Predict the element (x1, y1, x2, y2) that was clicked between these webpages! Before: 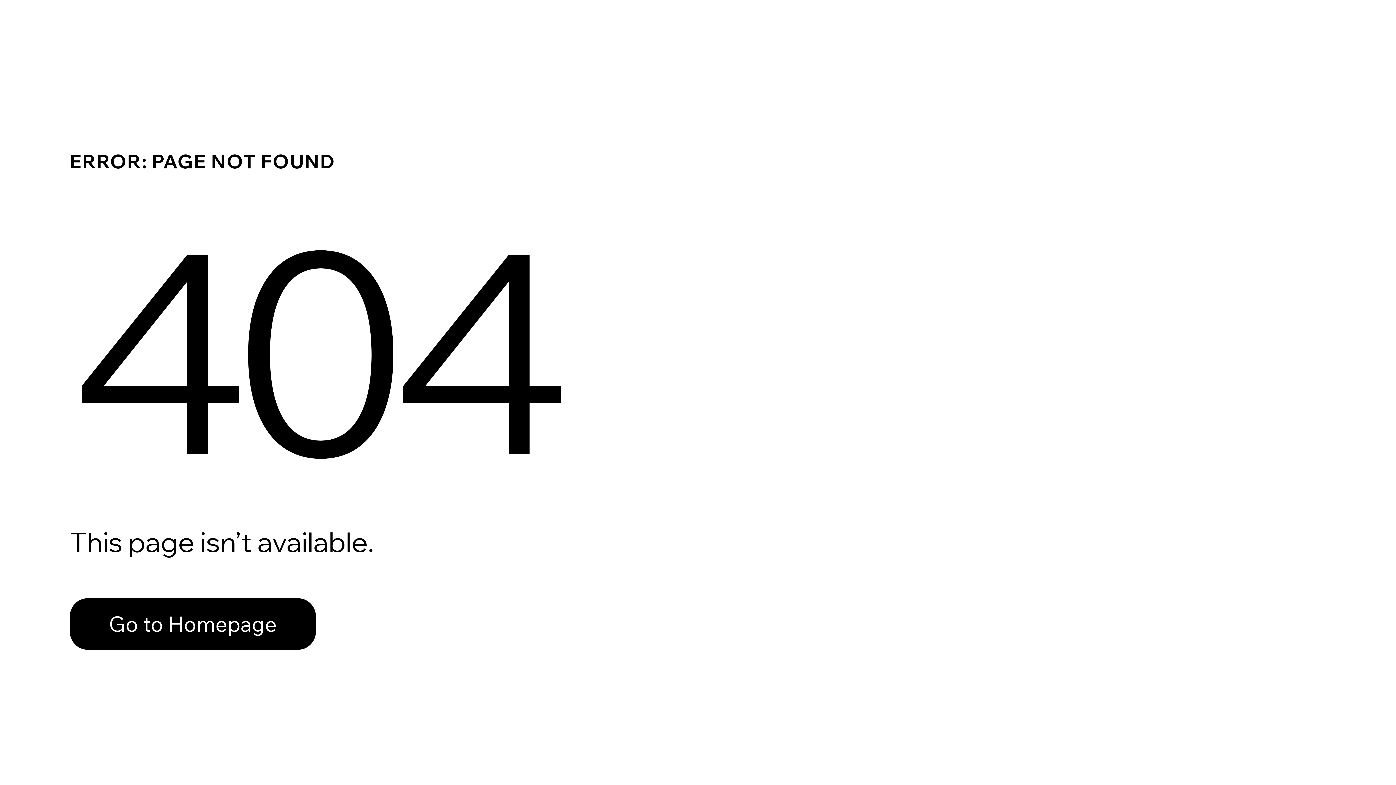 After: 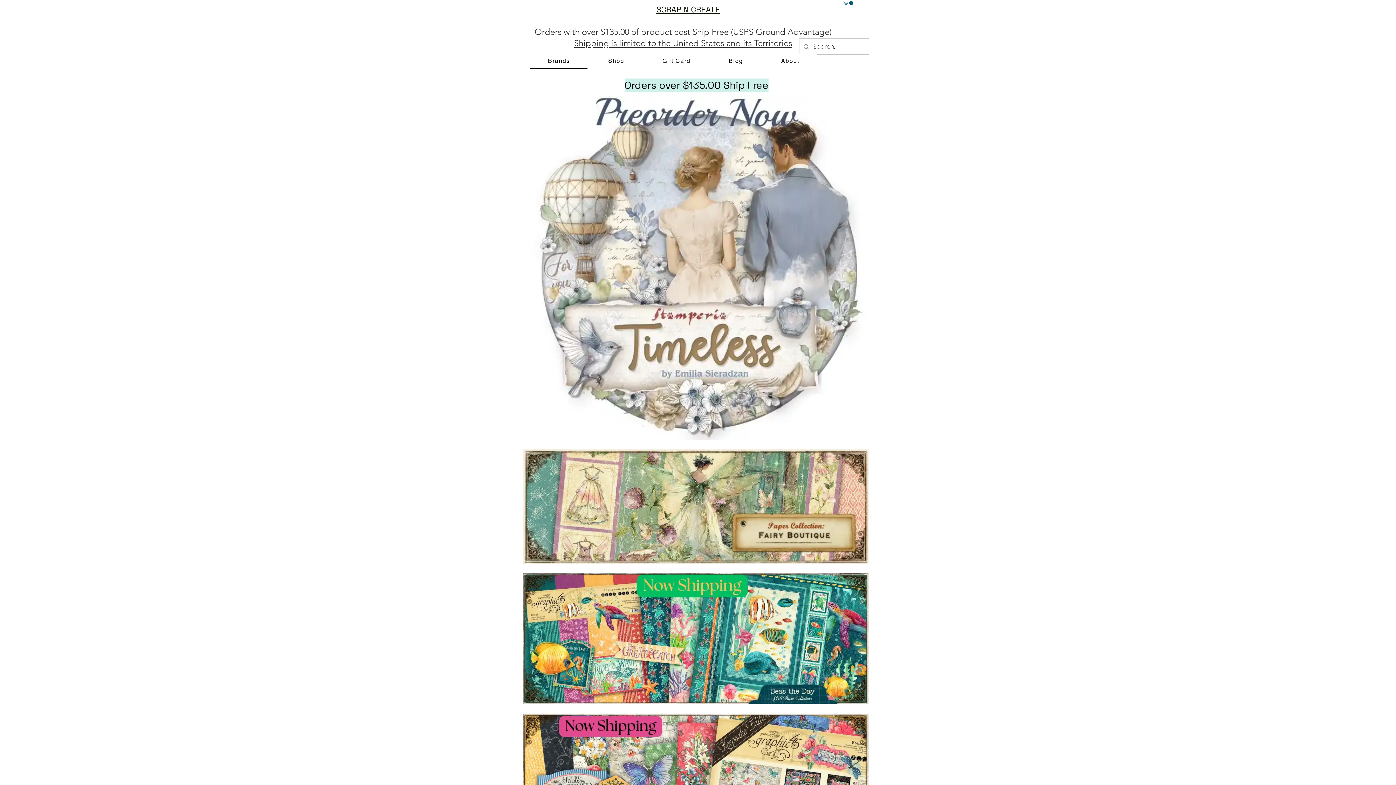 Action: label: Go to Homepage bbox: (69, 582, 768, 659)